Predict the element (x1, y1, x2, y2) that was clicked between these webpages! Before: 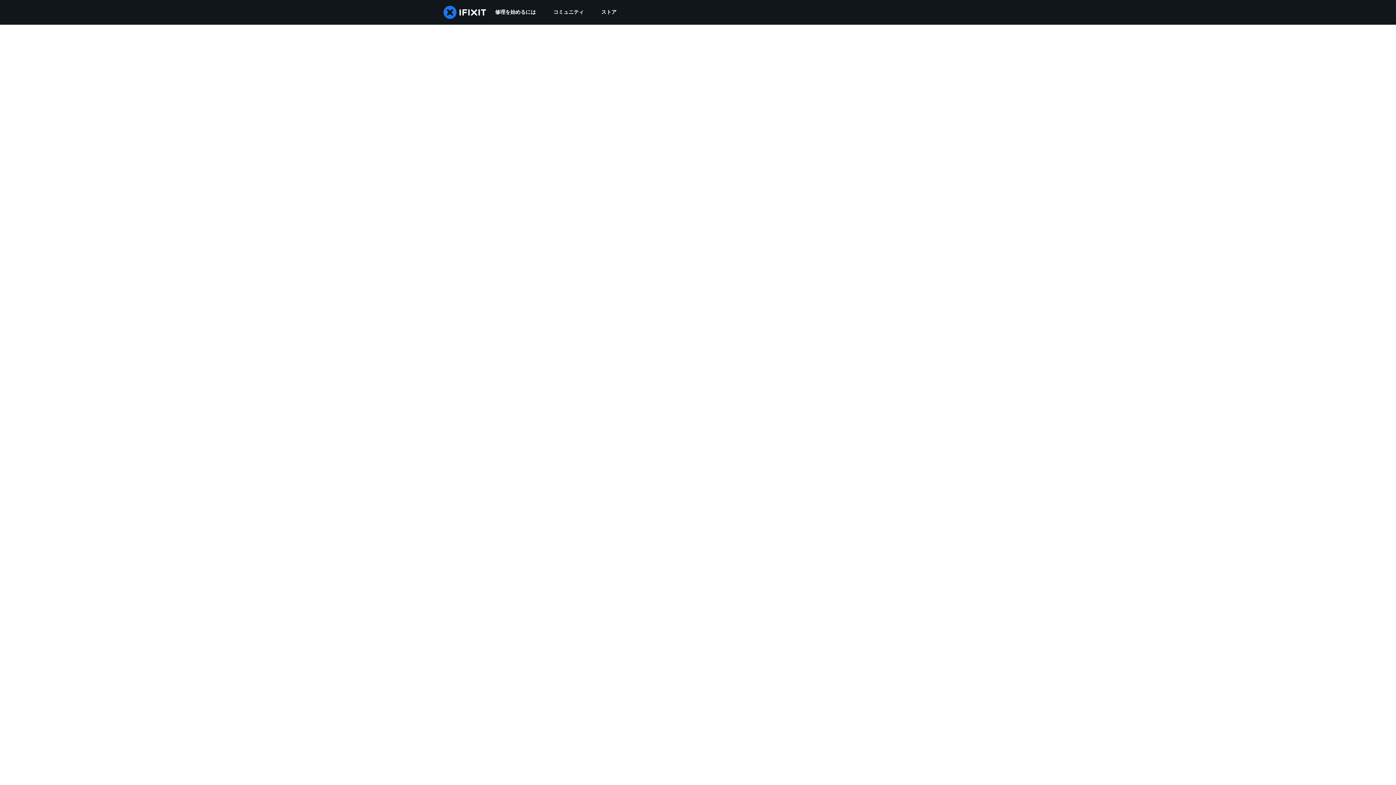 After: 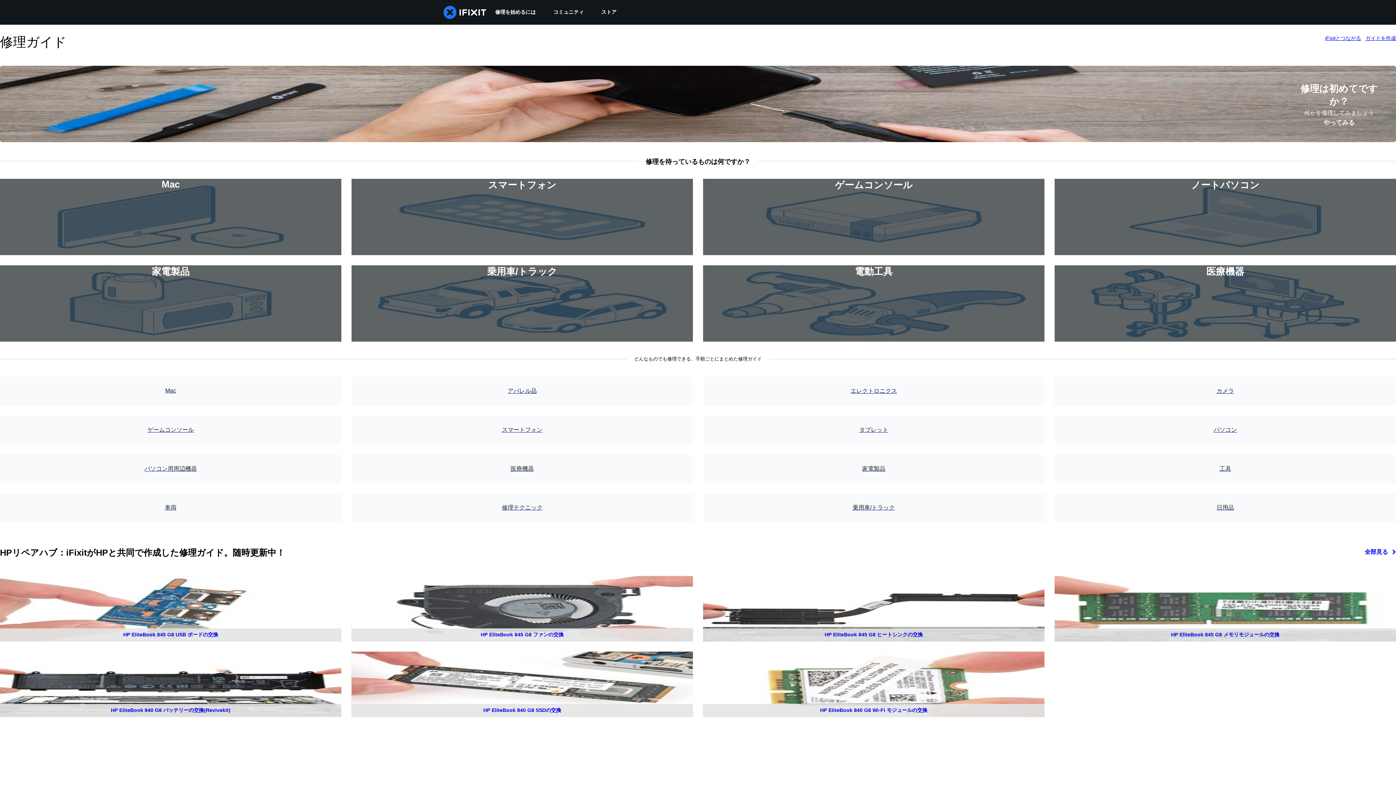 Action: label: 修理を始めるには bbox: (486, 0, 544, 24)